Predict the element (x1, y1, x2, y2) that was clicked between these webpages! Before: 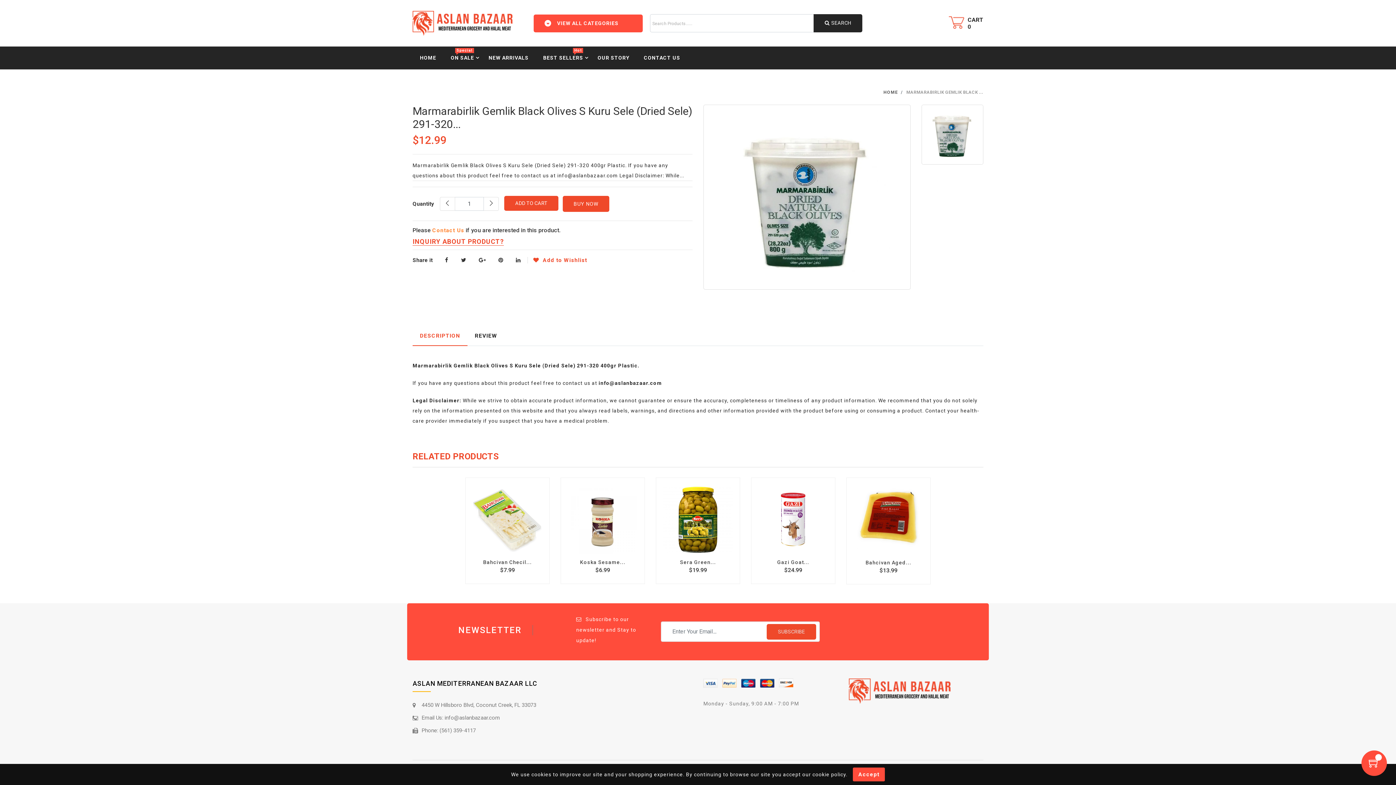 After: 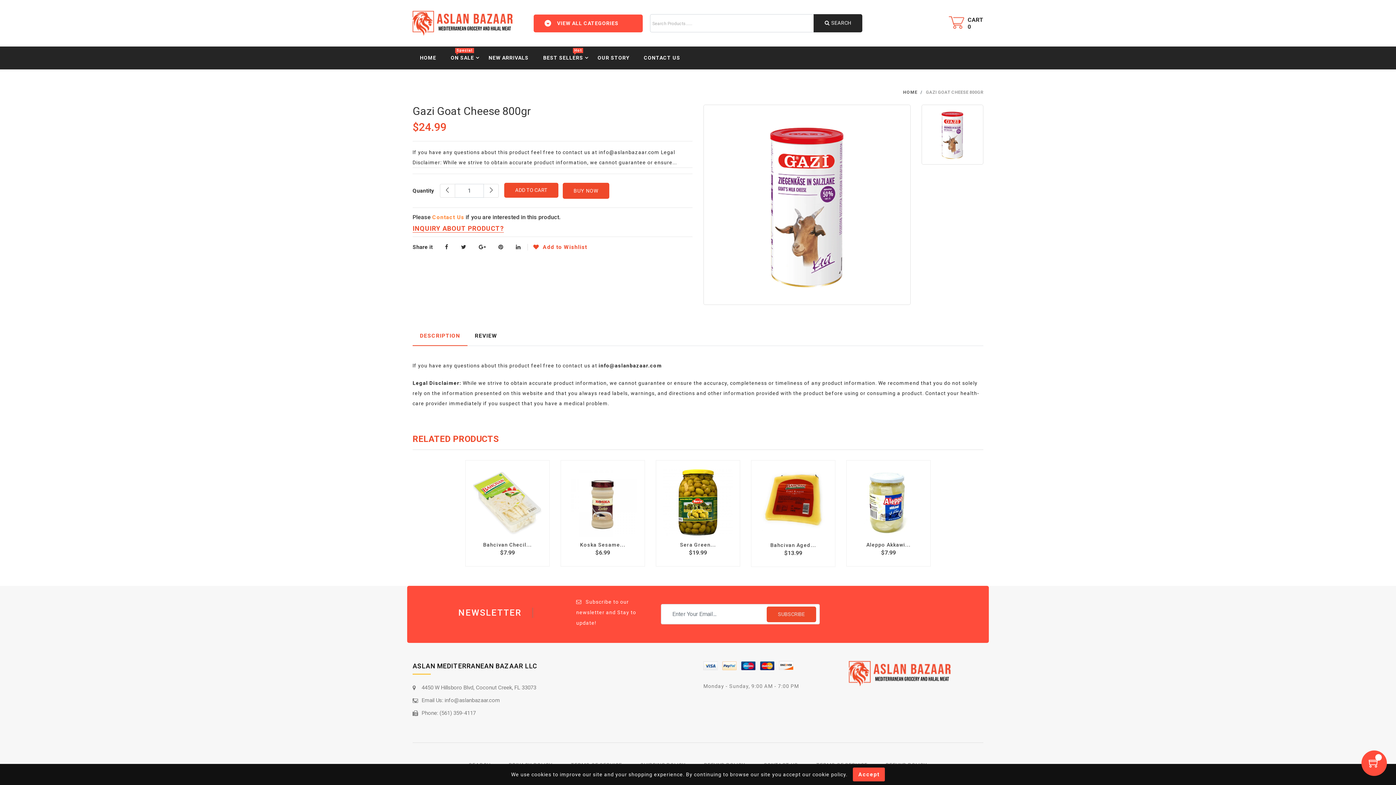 Action: label: Gazi Goat... bbox: (758, 558, 828, 566)